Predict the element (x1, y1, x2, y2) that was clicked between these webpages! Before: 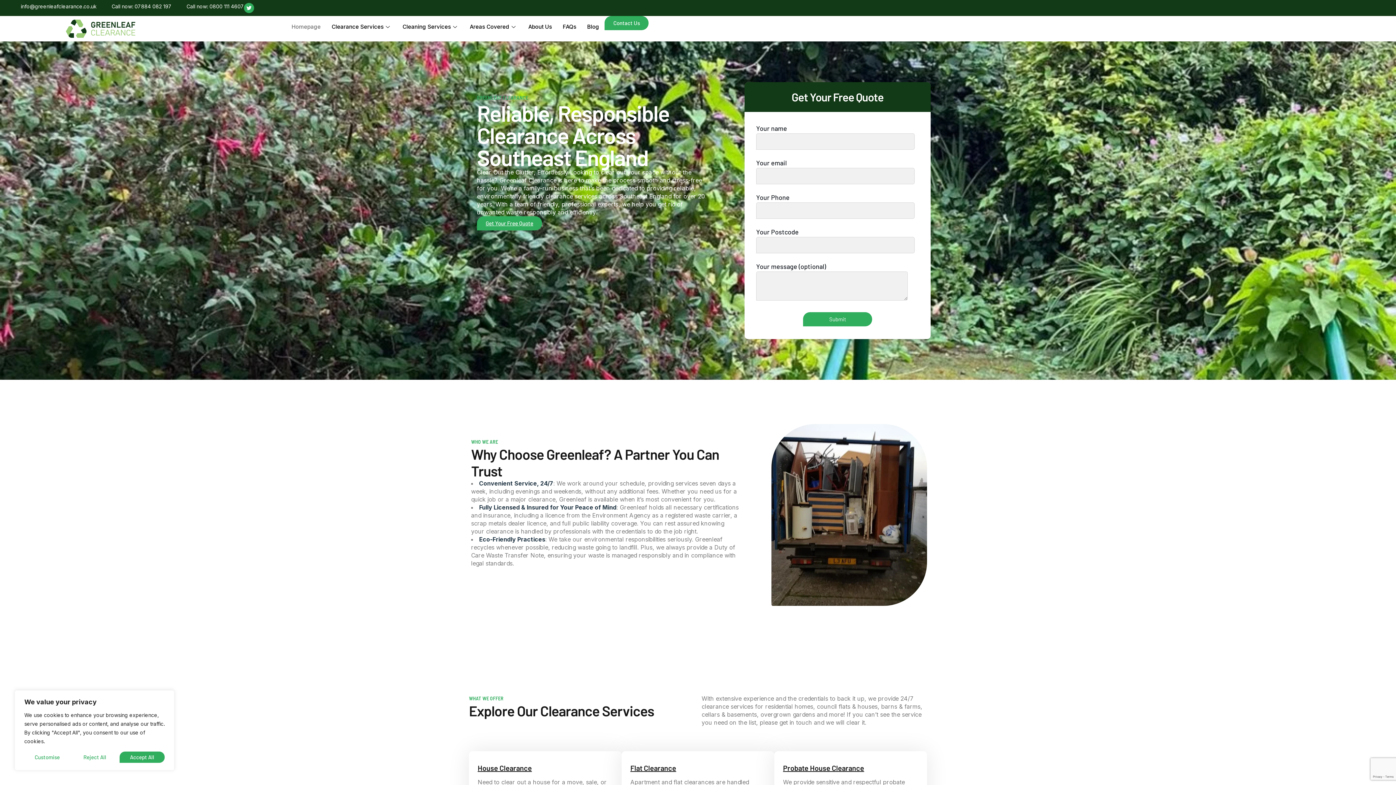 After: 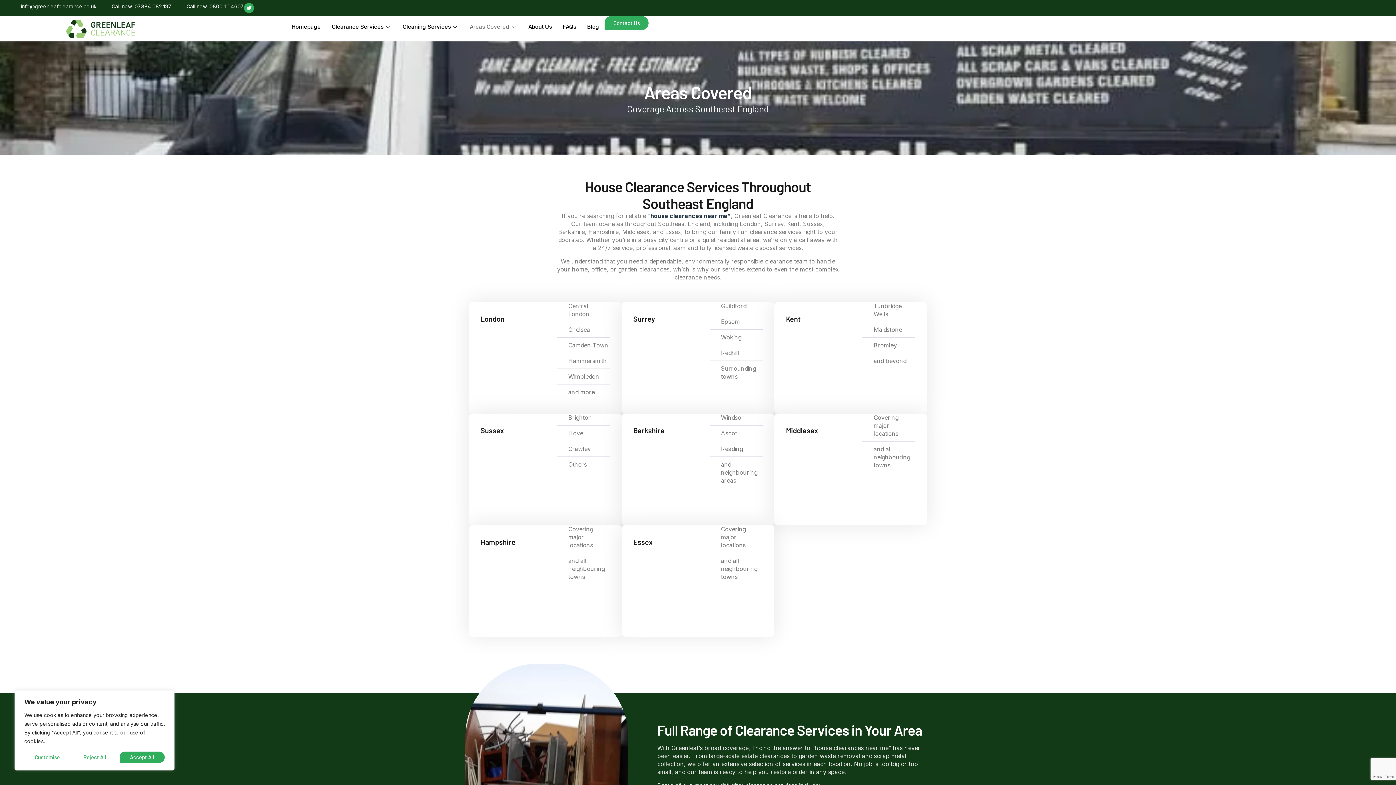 Action: label: Areas Covered bbox: (464, 16, 522, 37)